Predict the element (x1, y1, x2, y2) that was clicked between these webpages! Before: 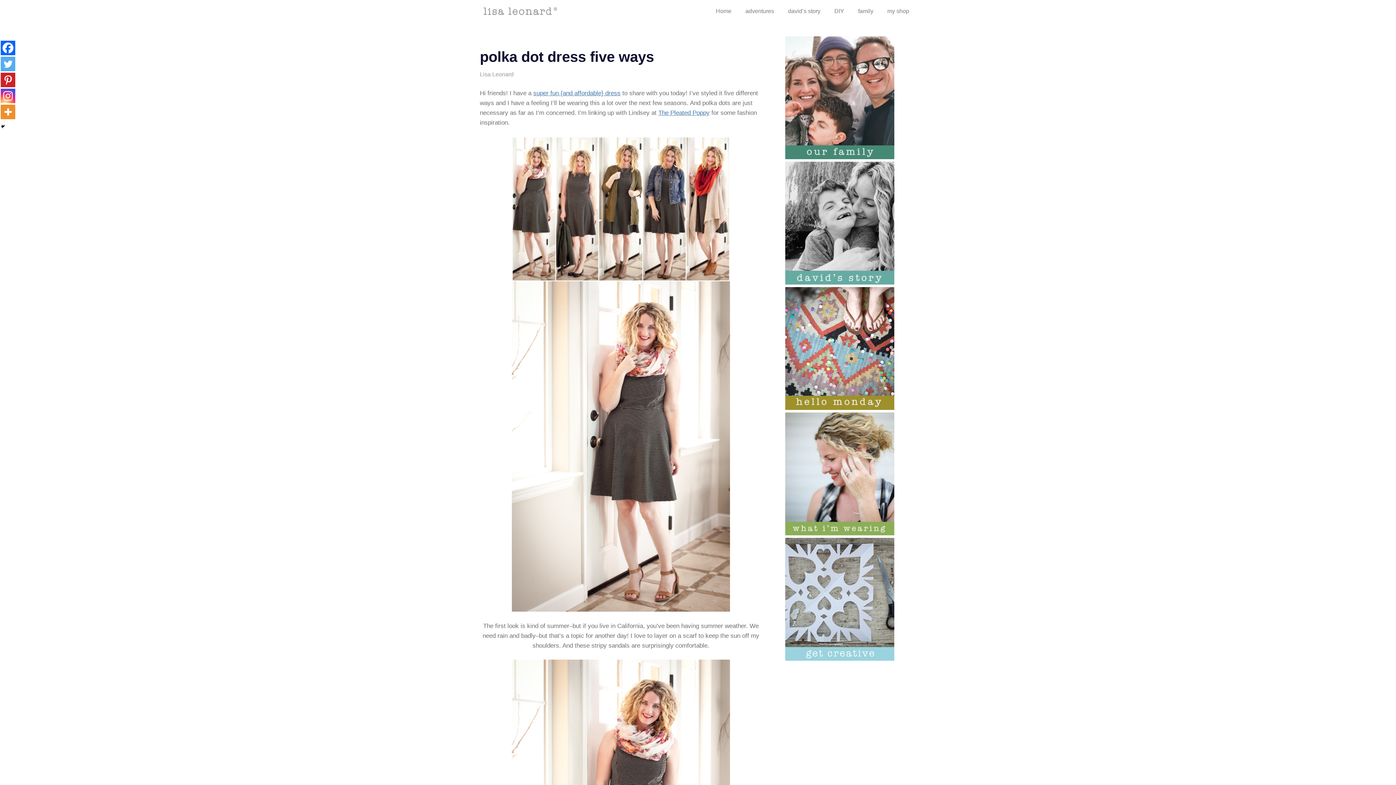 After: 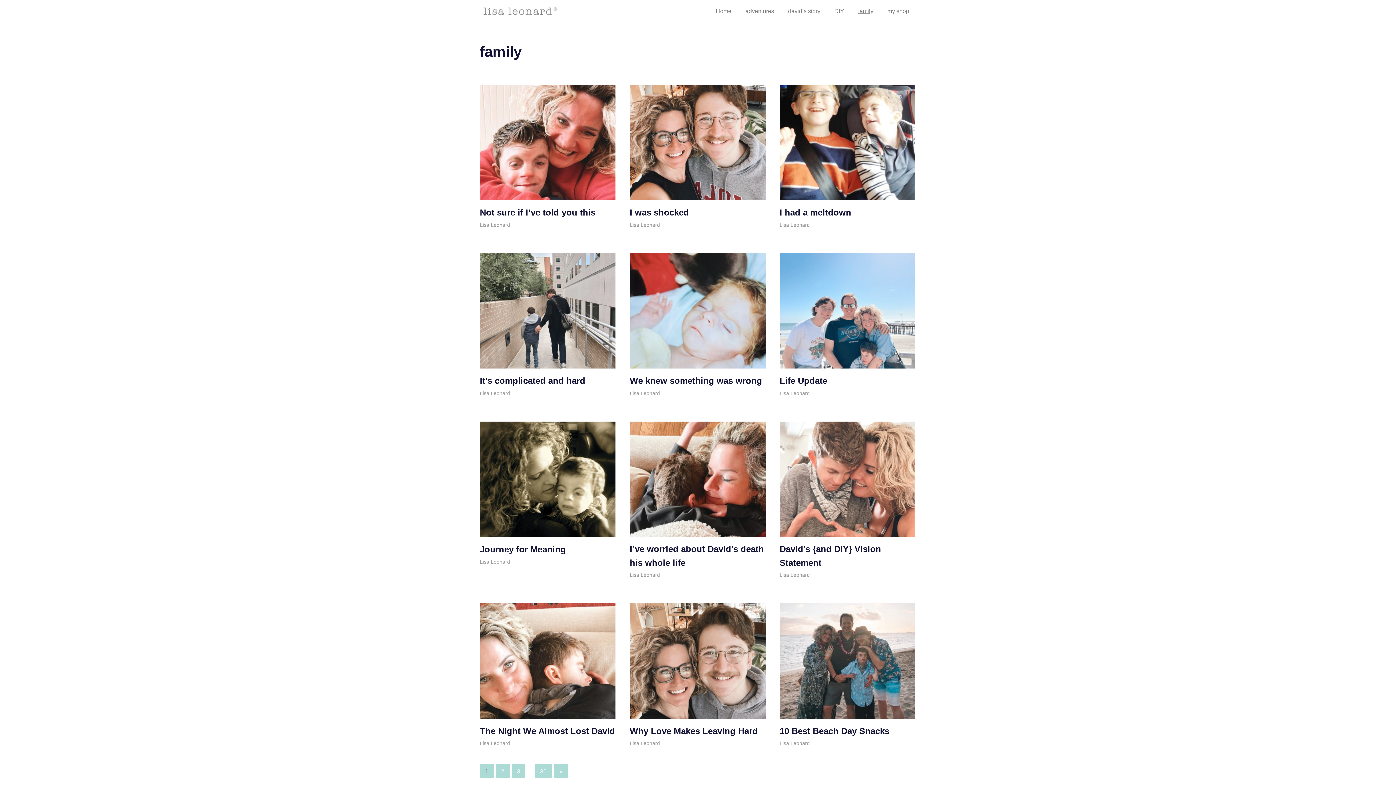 Action: label: family bbox: (851, 2, 880, 20)